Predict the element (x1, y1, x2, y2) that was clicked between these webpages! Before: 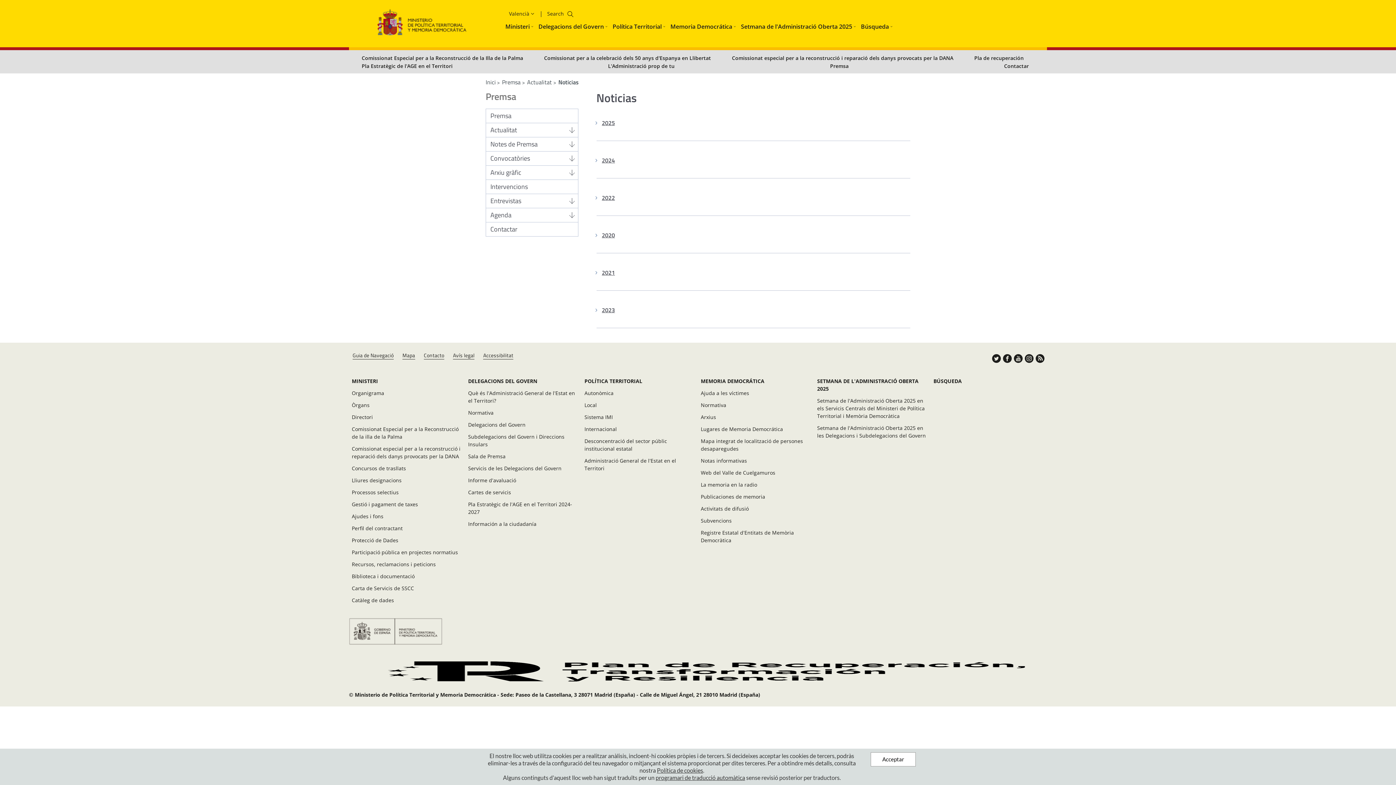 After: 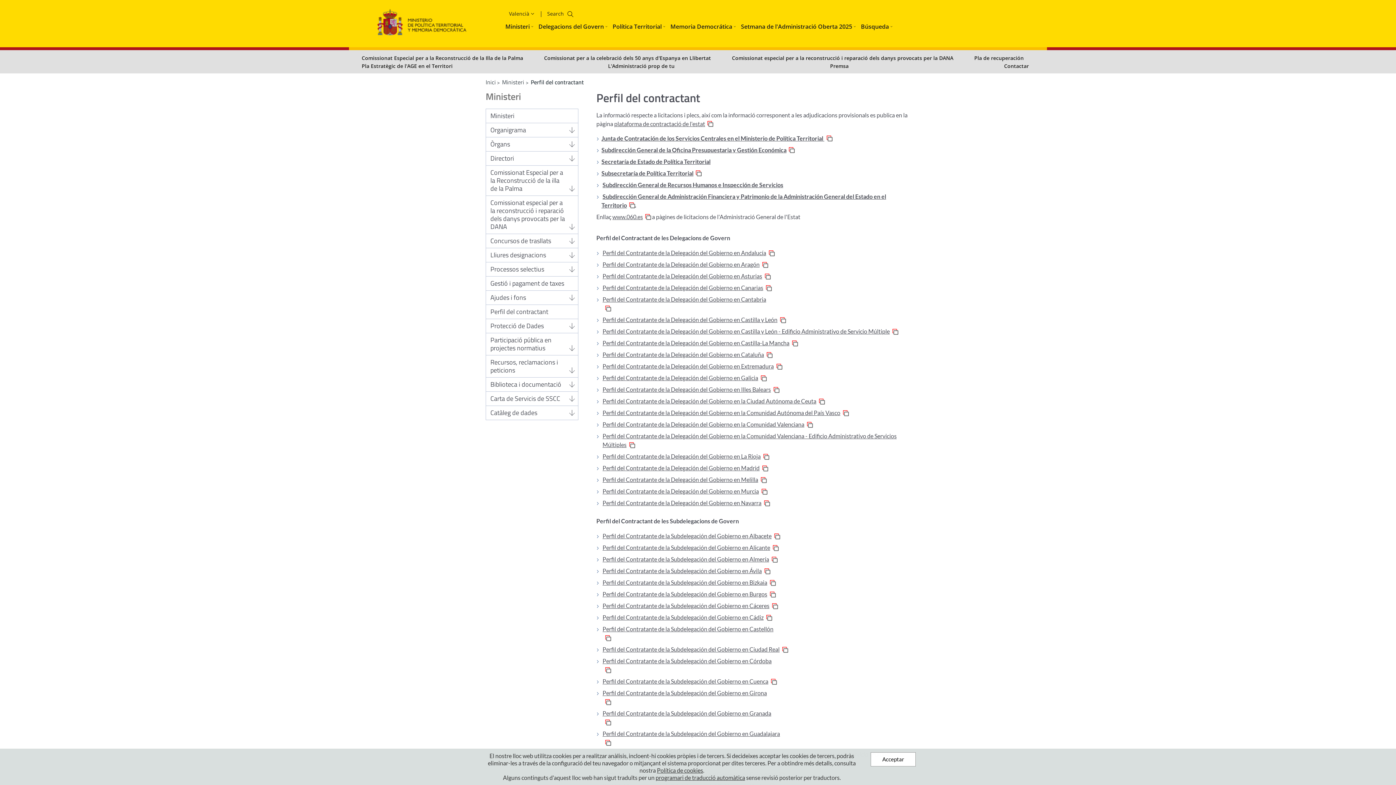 Action: bbox: (351, 524, 402, 532) label: Perfil del contractant